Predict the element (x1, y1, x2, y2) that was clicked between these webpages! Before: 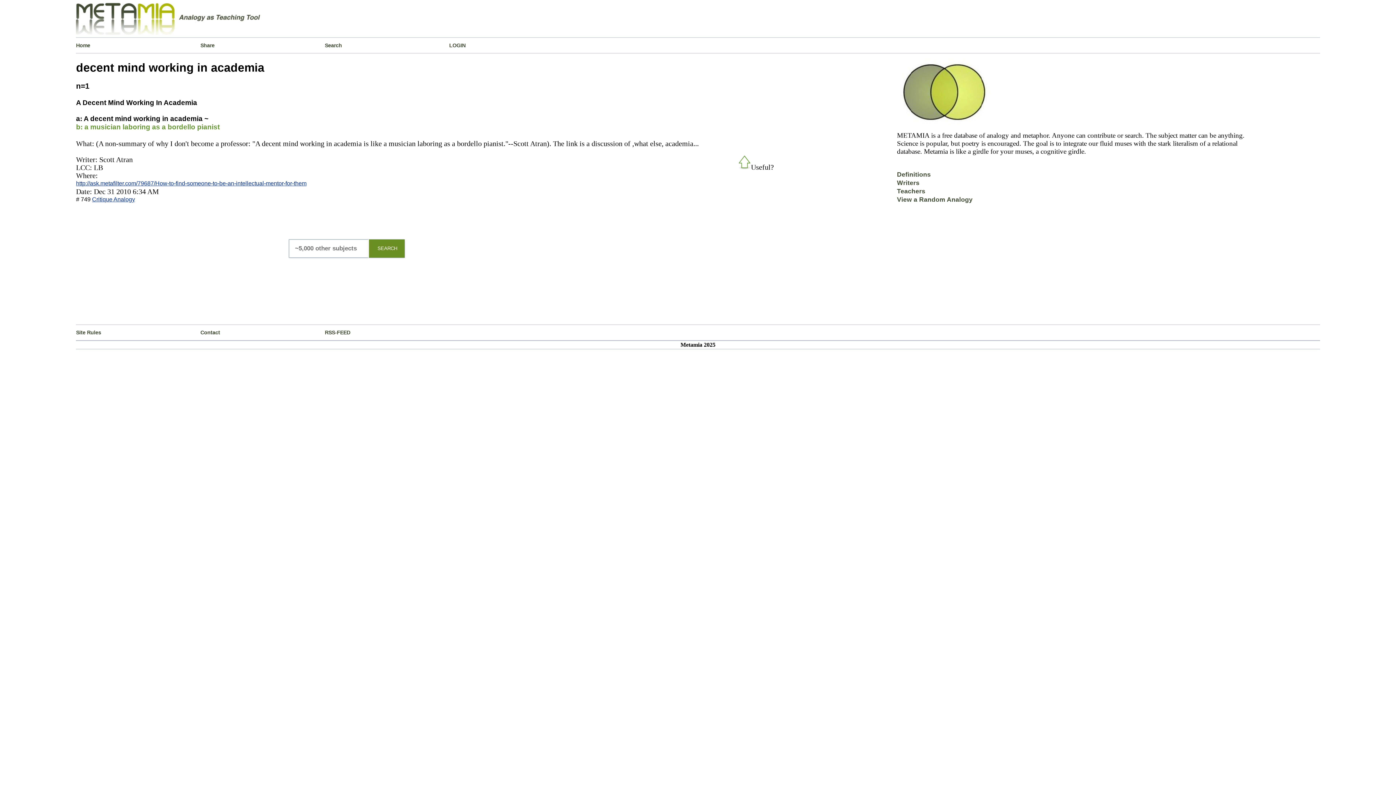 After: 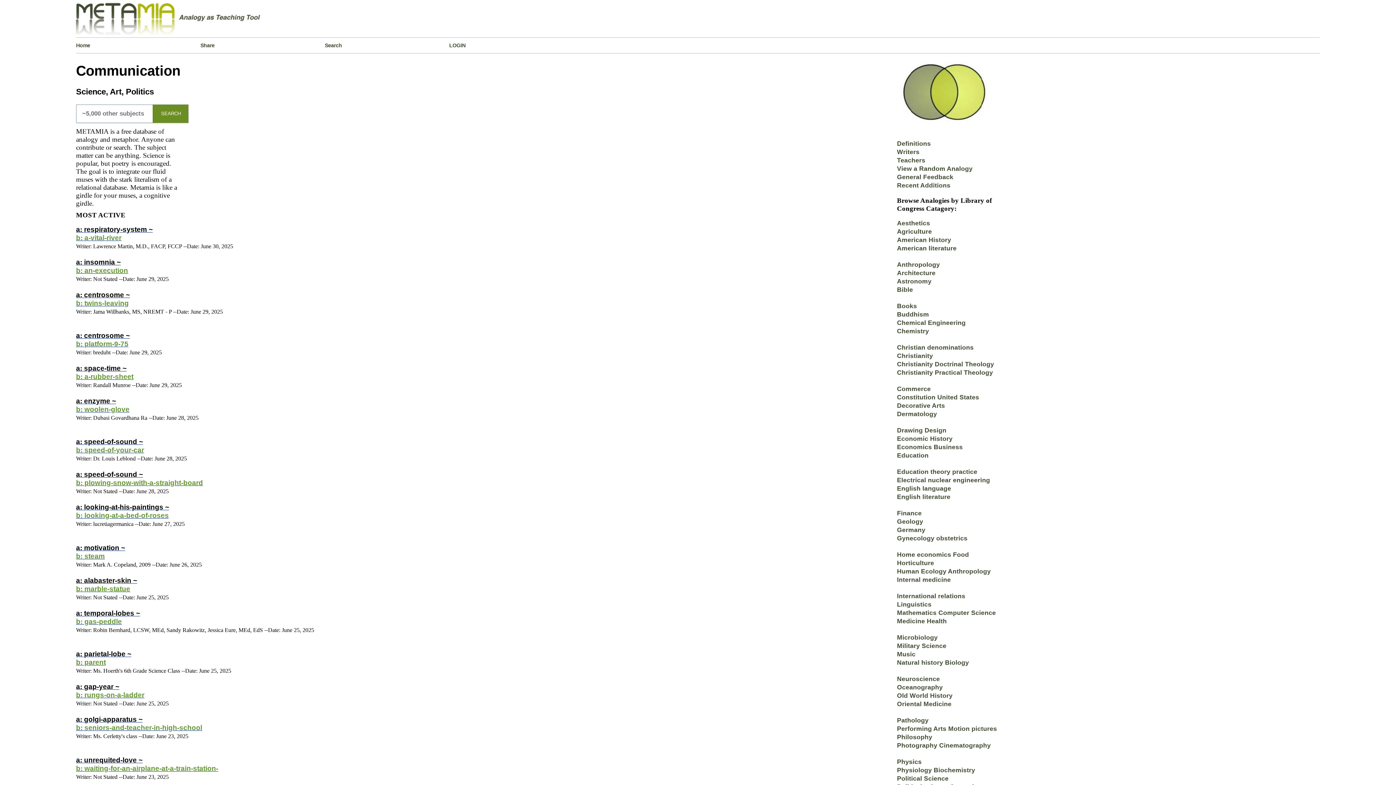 Action: bbox: (76, 30, 267, 36)